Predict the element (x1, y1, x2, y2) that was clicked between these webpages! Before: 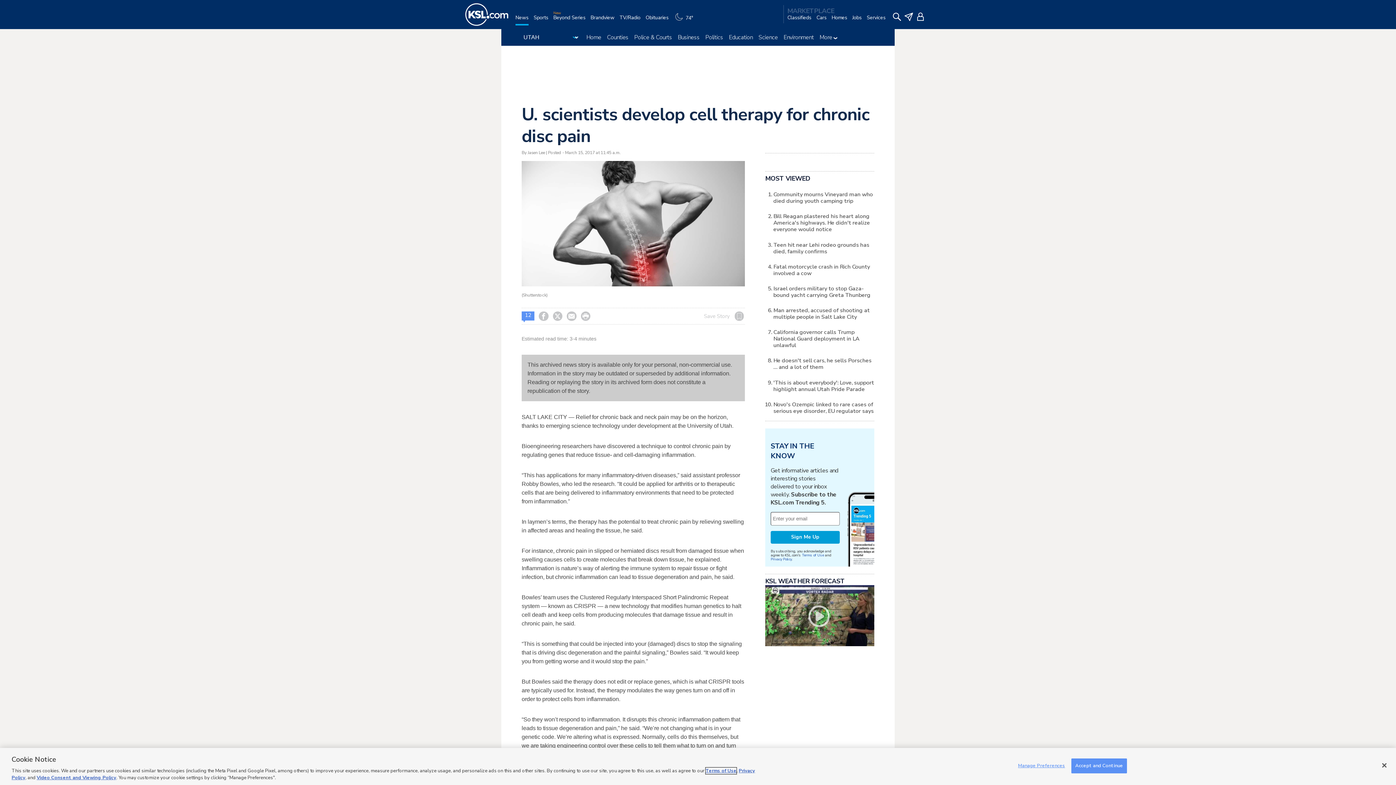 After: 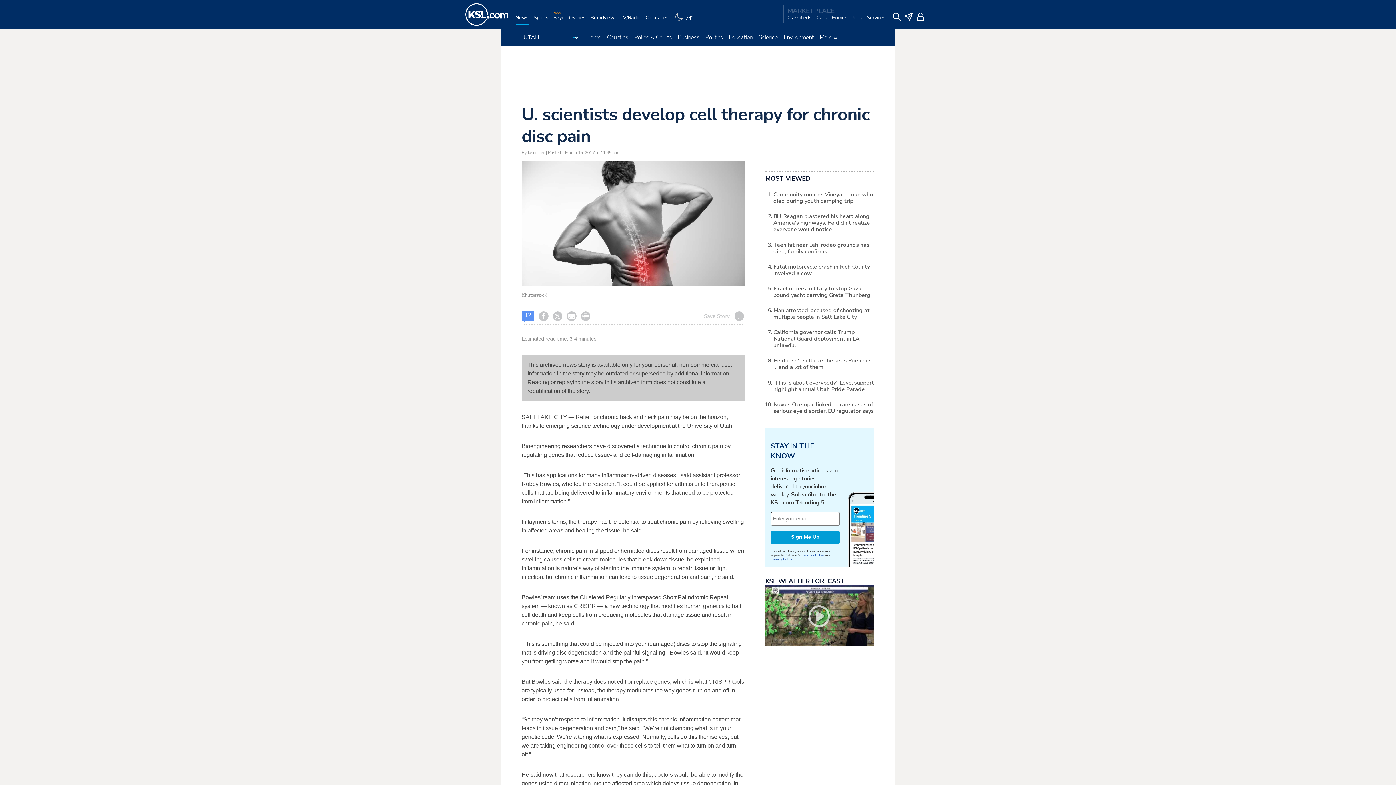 Action: label: Accept and Continue bbox: (1071, 758, 1127, 773)